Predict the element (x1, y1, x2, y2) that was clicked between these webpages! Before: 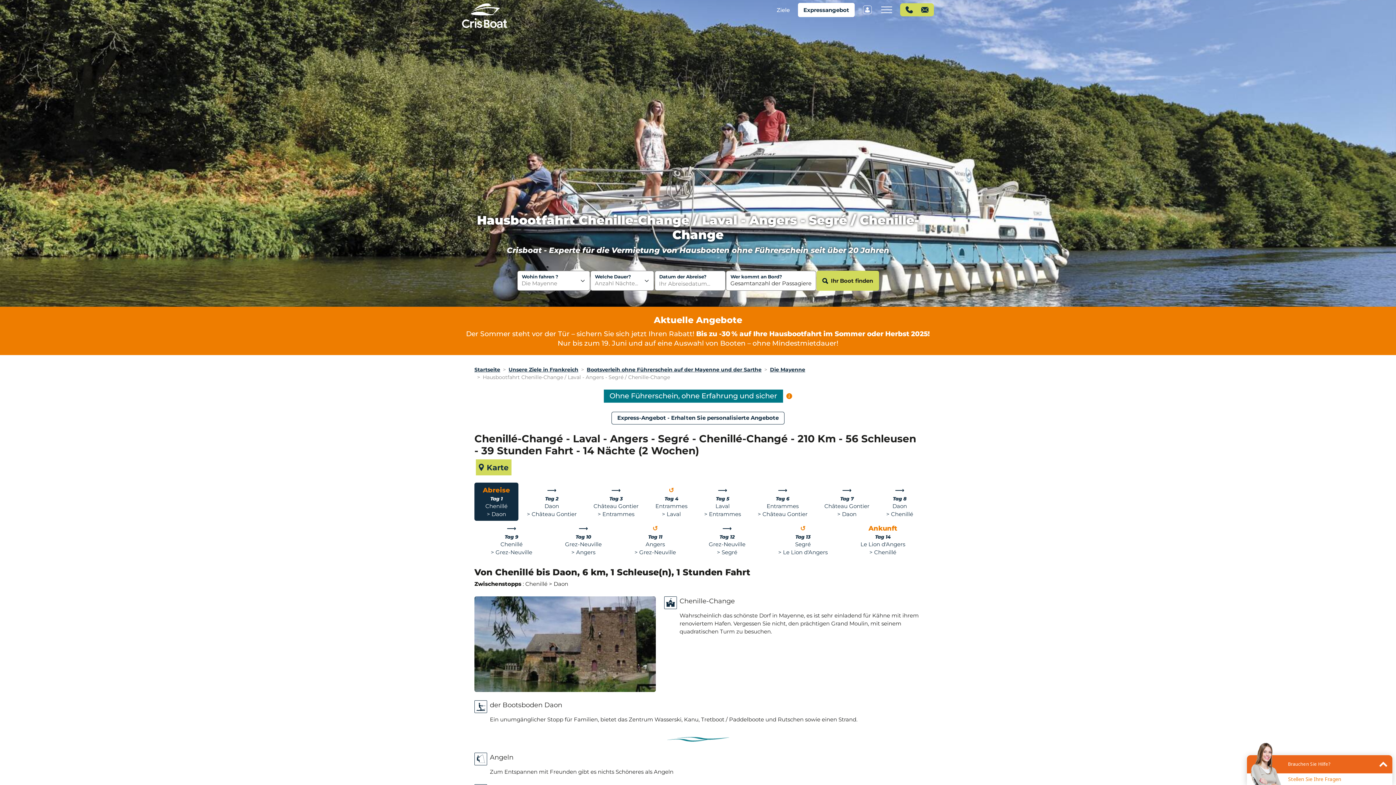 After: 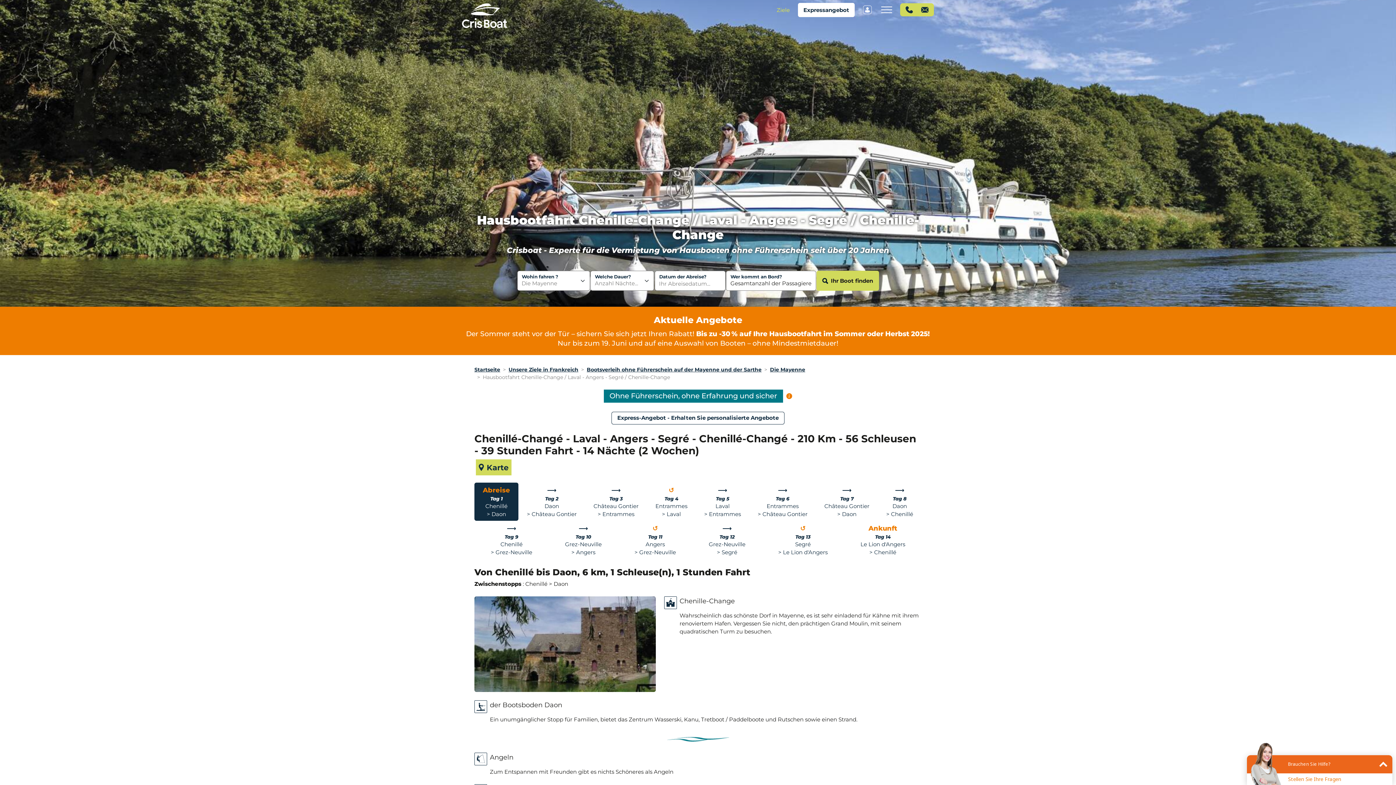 Action: bbox: (771, 2, 795, 16) label: Ziele